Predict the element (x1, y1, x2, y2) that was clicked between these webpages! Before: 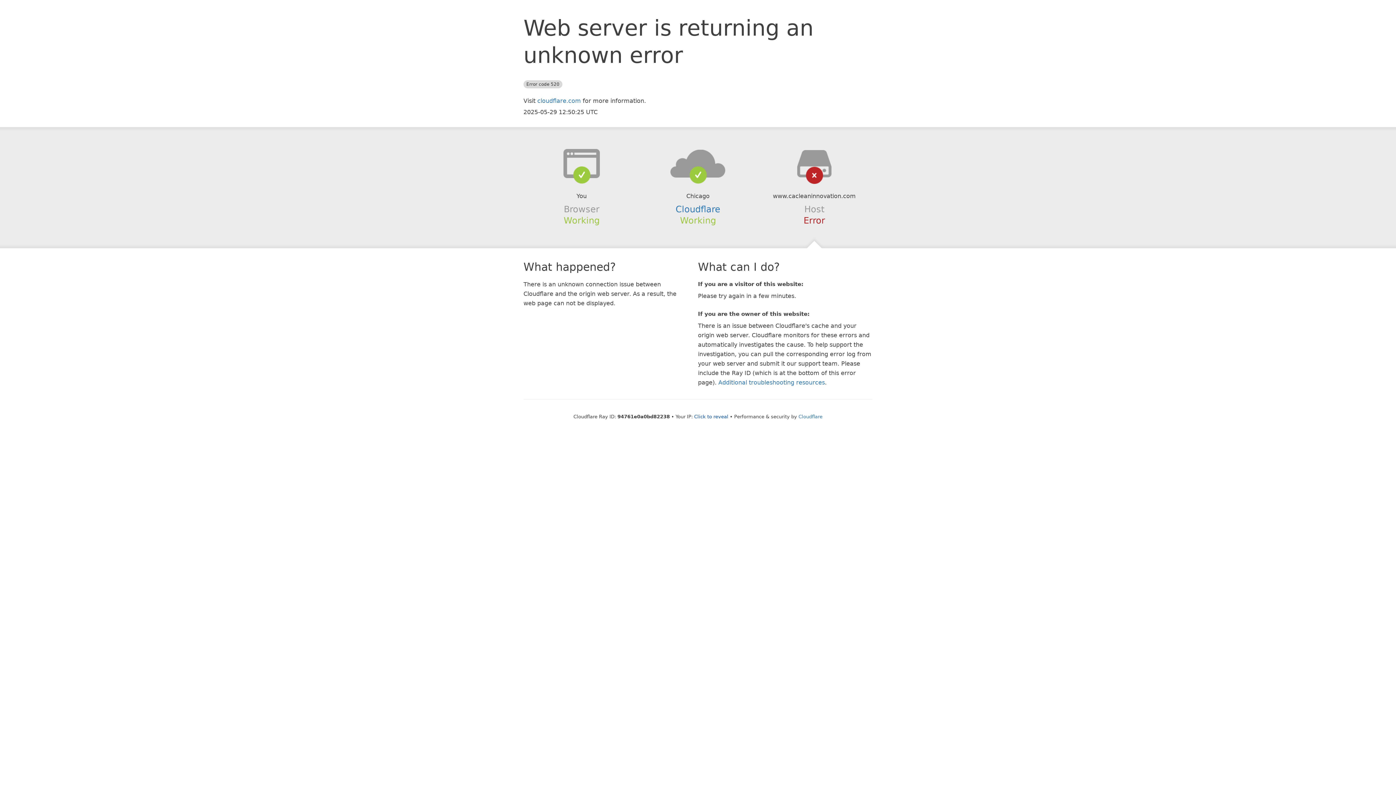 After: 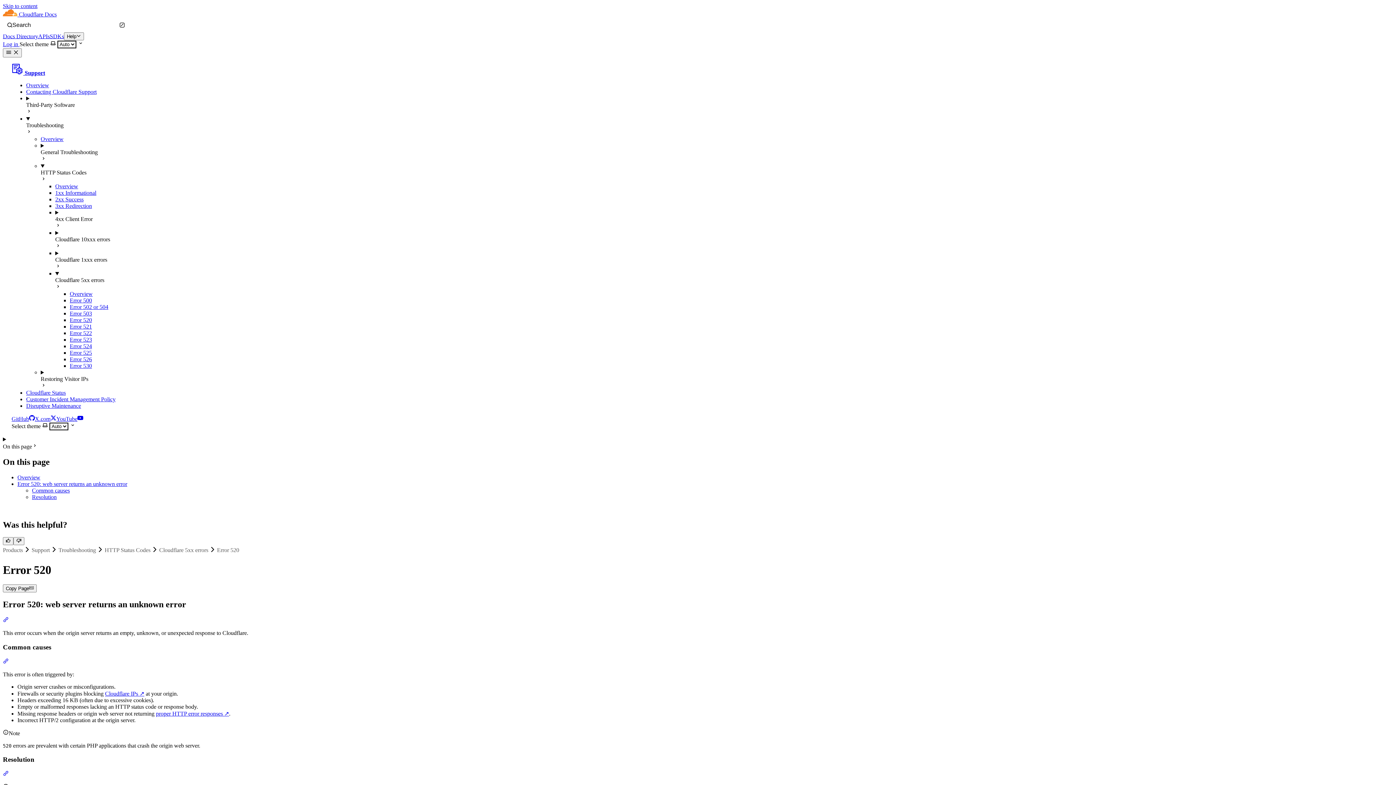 Action: bbox: (718, 379, 825, 386) label: Additional troubleshooting resources